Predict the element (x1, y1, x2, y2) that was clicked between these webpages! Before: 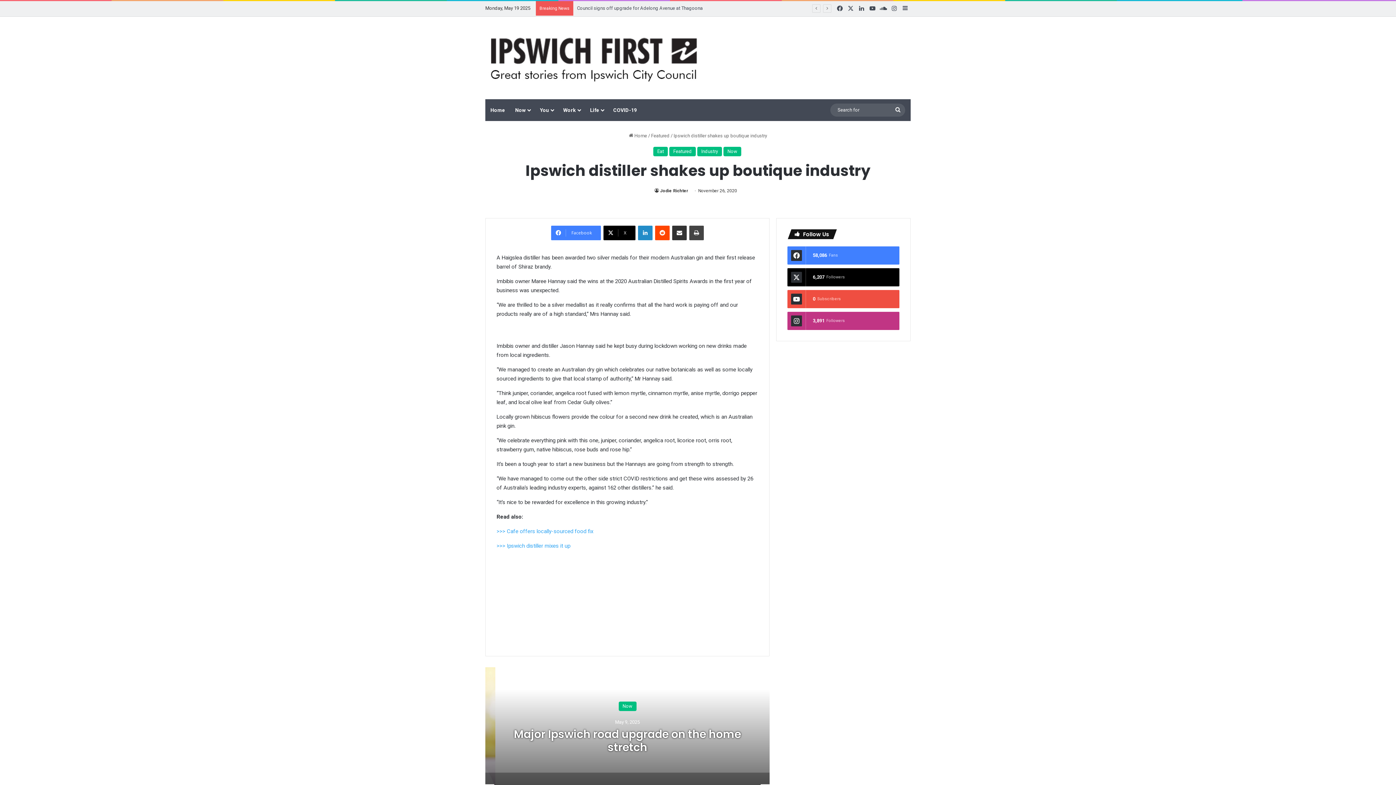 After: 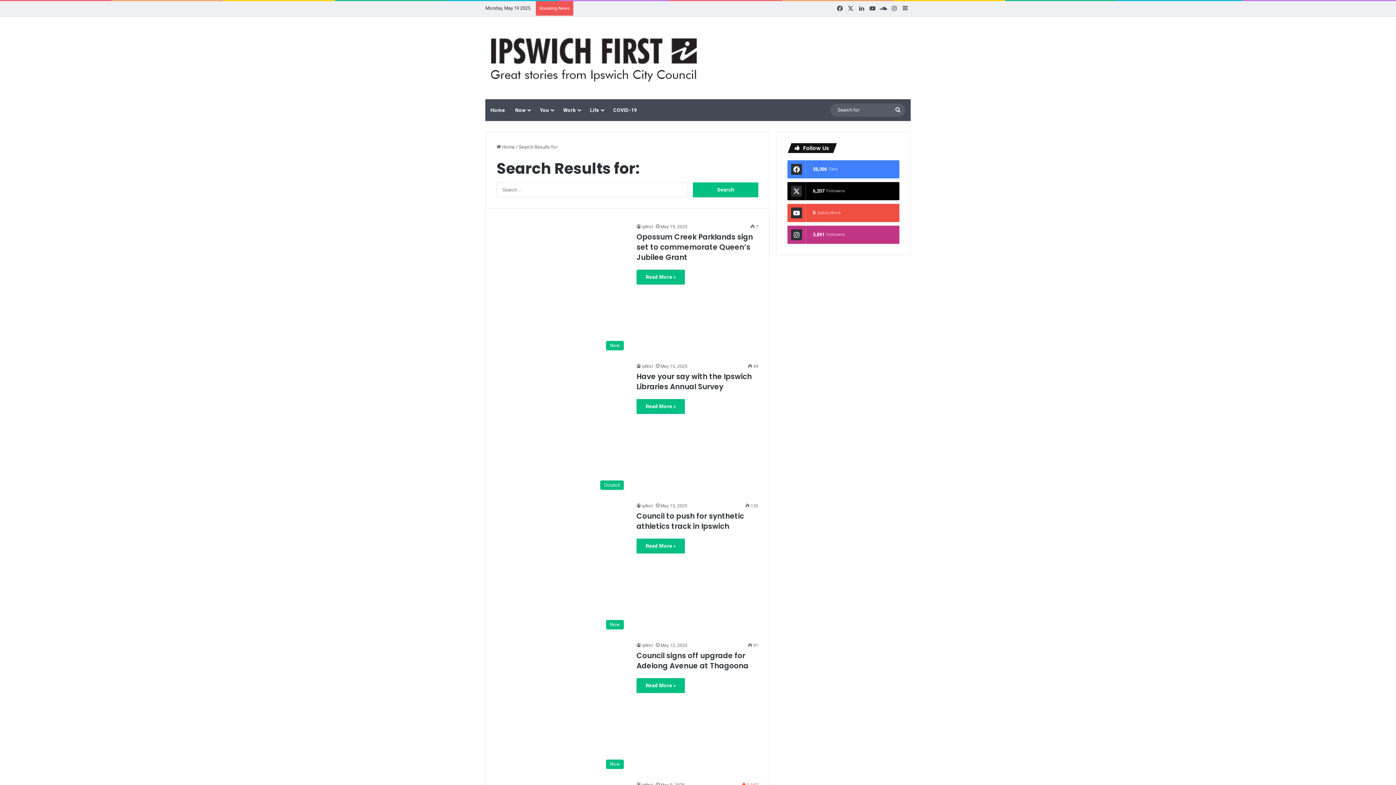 Action: bbox: (890, 103, 905, 116) label: Search for